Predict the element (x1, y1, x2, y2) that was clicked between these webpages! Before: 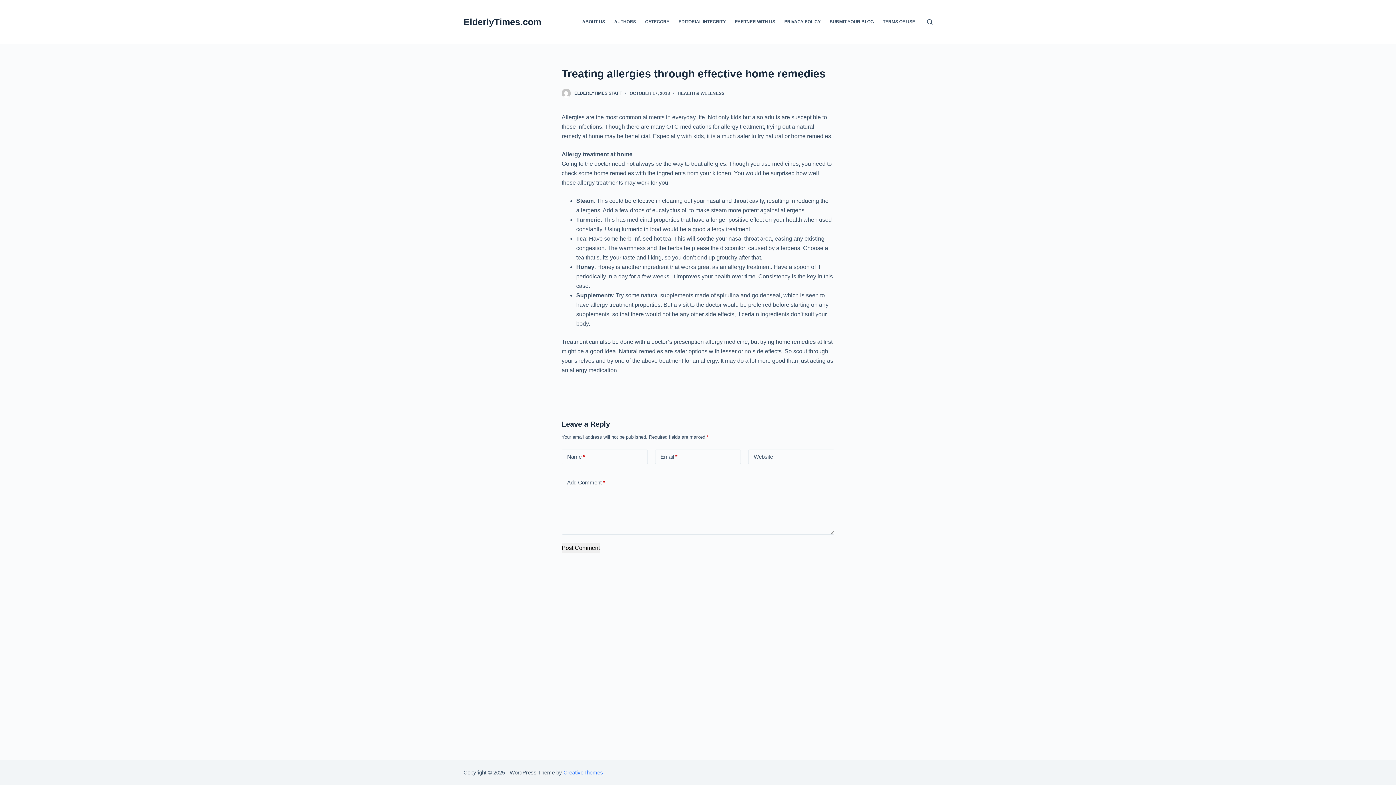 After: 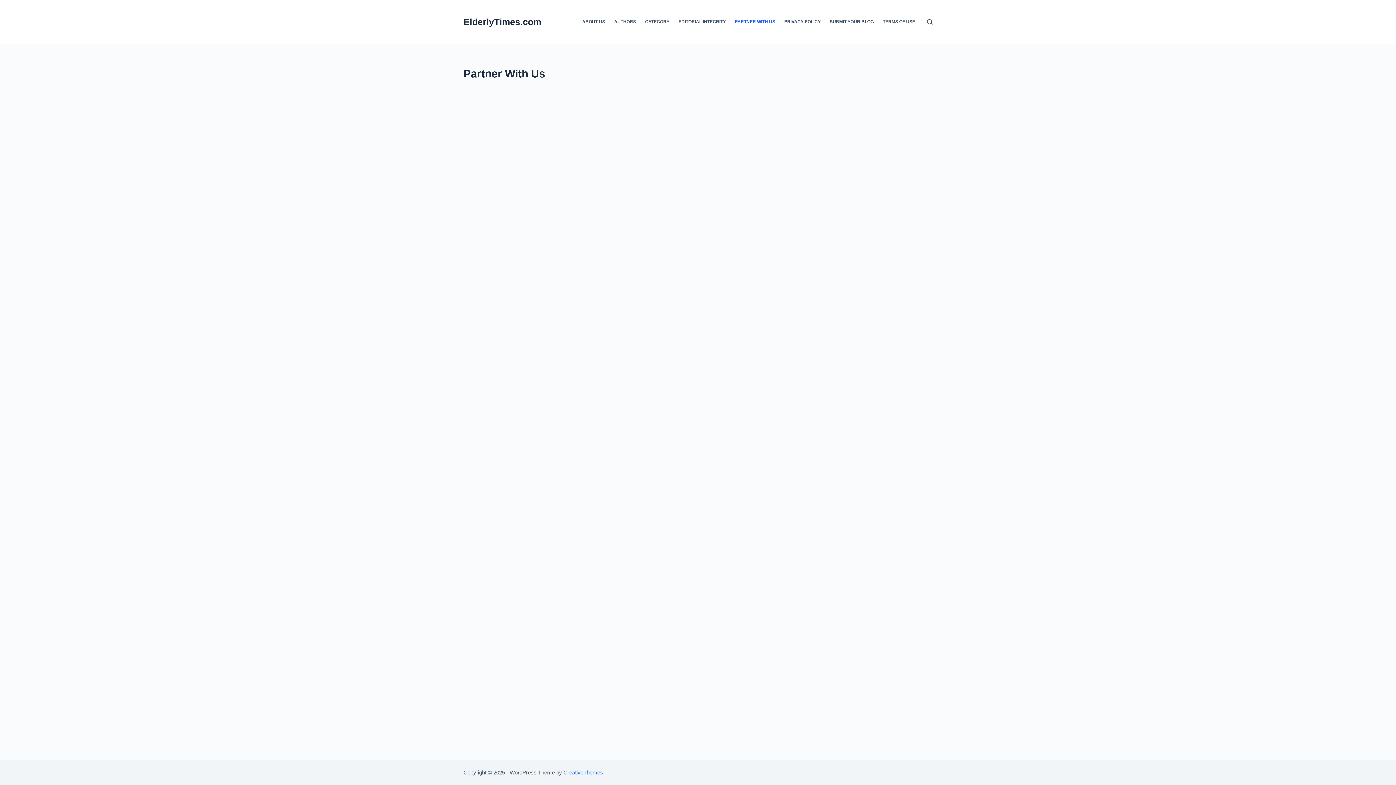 Action: bbox: (730, 0, 780, 43) label: PARTNER WITH US